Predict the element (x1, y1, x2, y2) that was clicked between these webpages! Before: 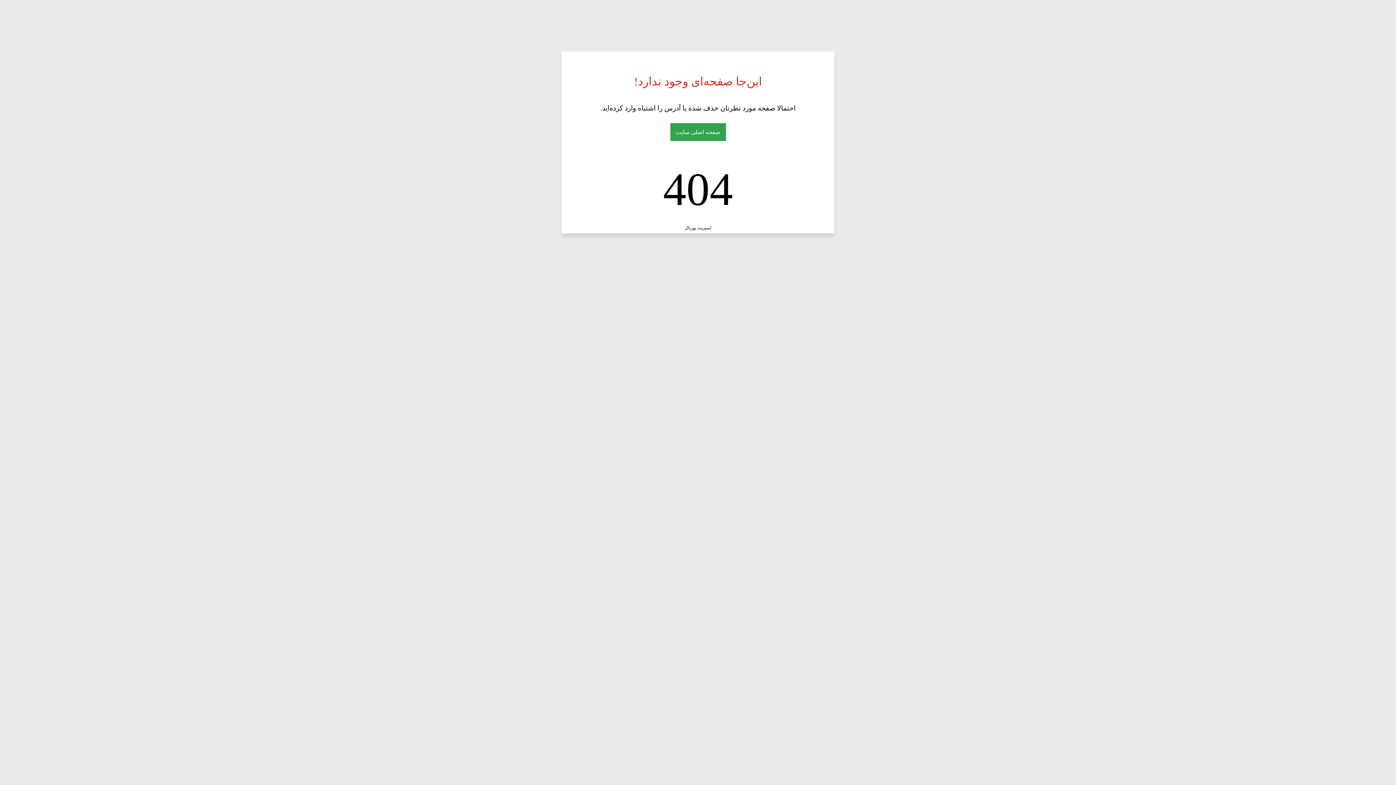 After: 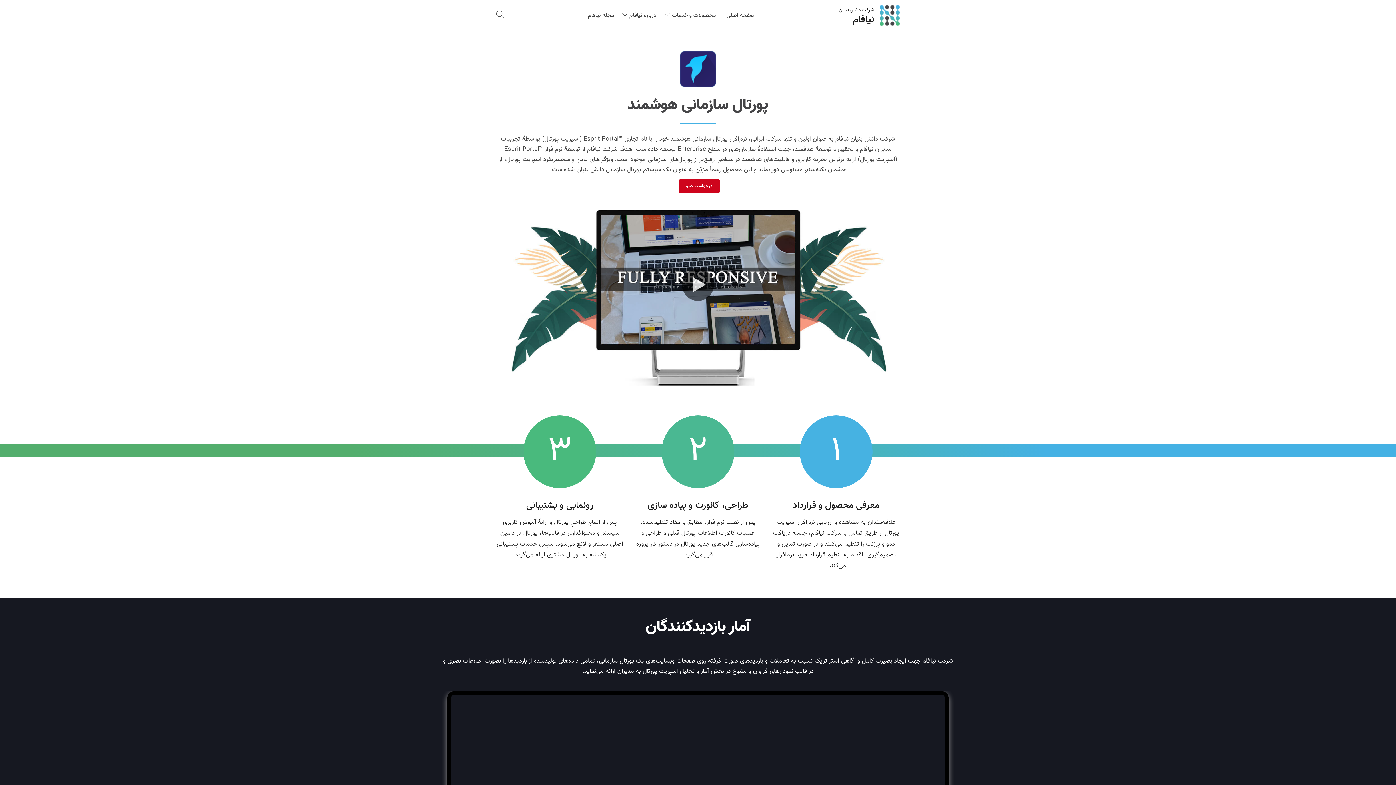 Action: label: اسپریت پورتال bbox: (684, 225, 711, 230)